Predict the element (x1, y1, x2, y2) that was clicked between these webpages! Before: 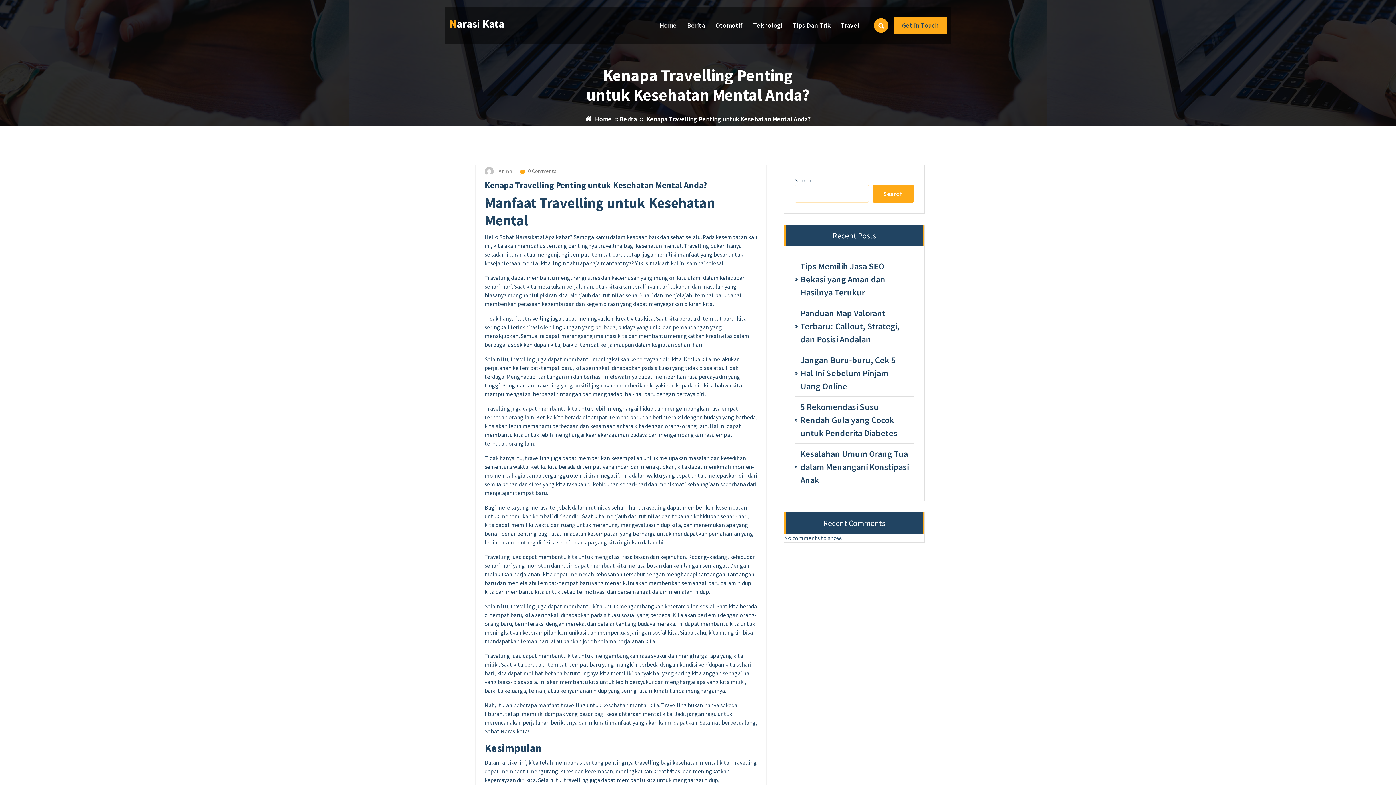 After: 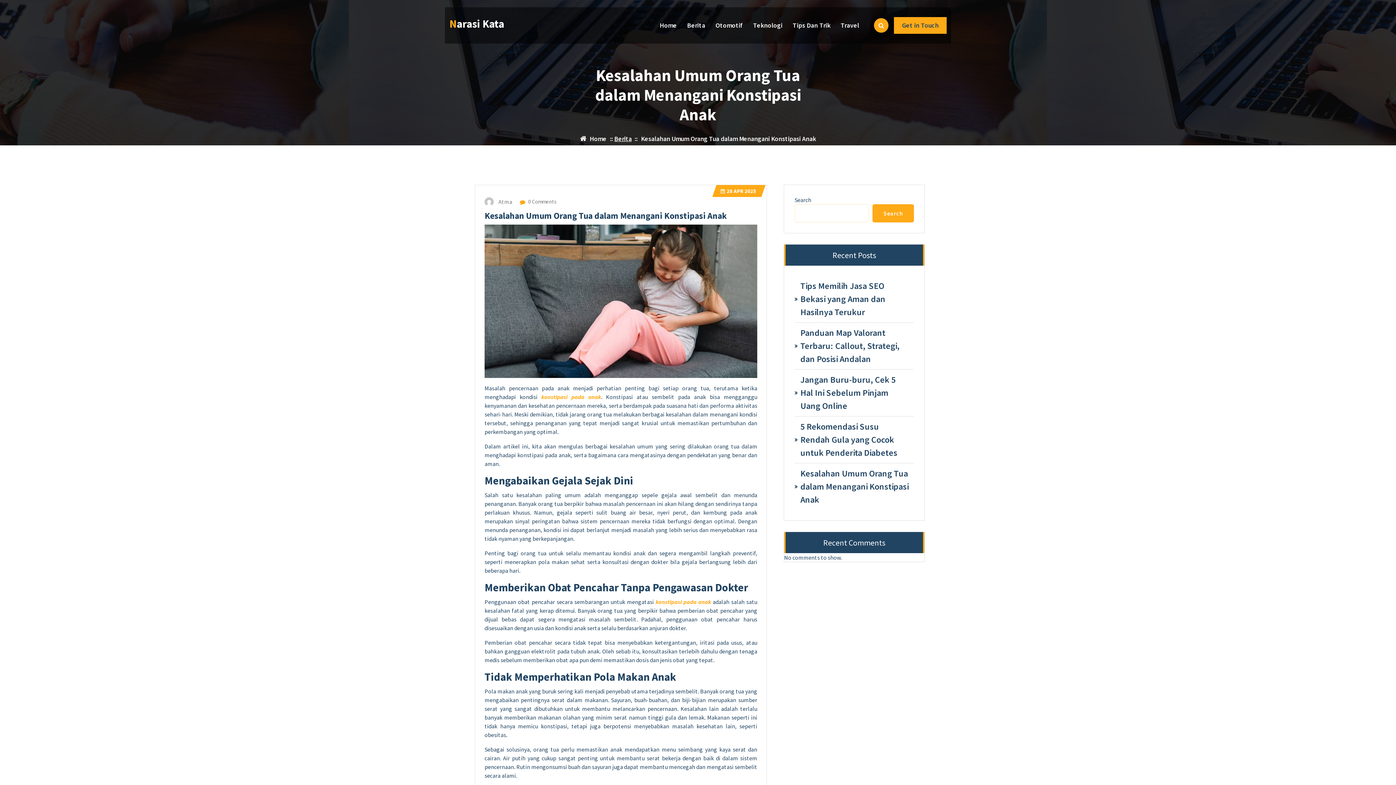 Action: label: Kesalahan Umum Orang Tua dalam Menangani Konstipasi Anak bbox: (800, 447, 910, 487)